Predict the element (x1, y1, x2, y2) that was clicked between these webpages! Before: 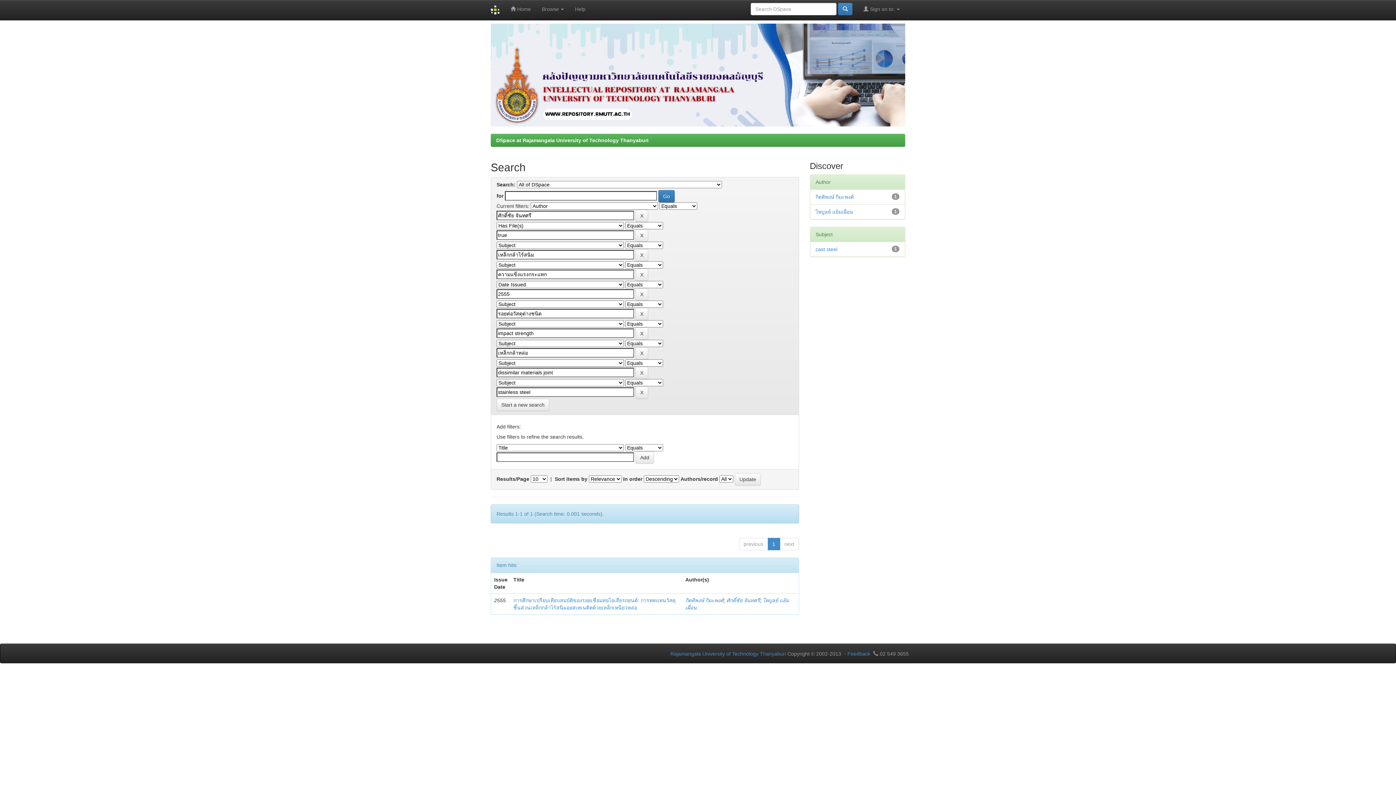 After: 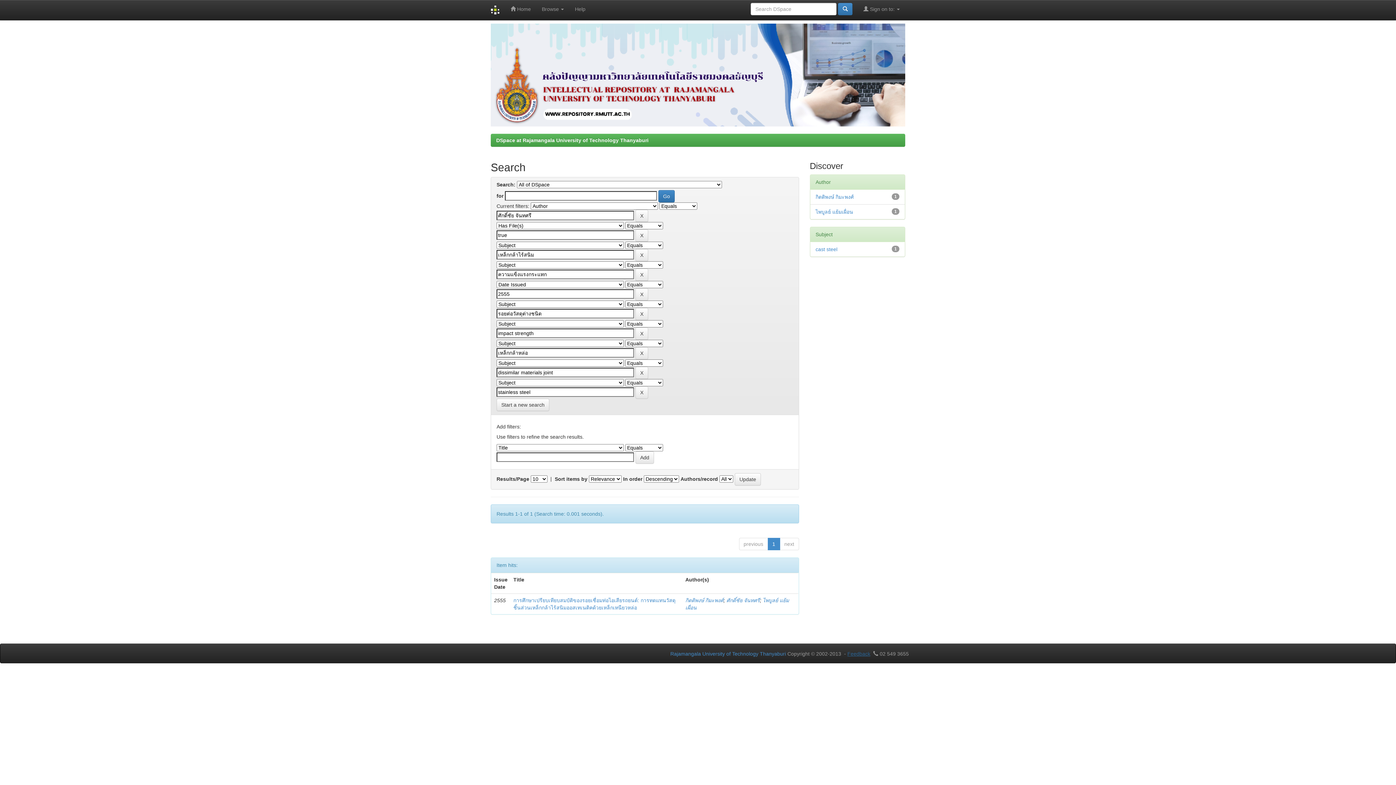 Action: label: Feedback bbox: (847, 651, 870, 657)